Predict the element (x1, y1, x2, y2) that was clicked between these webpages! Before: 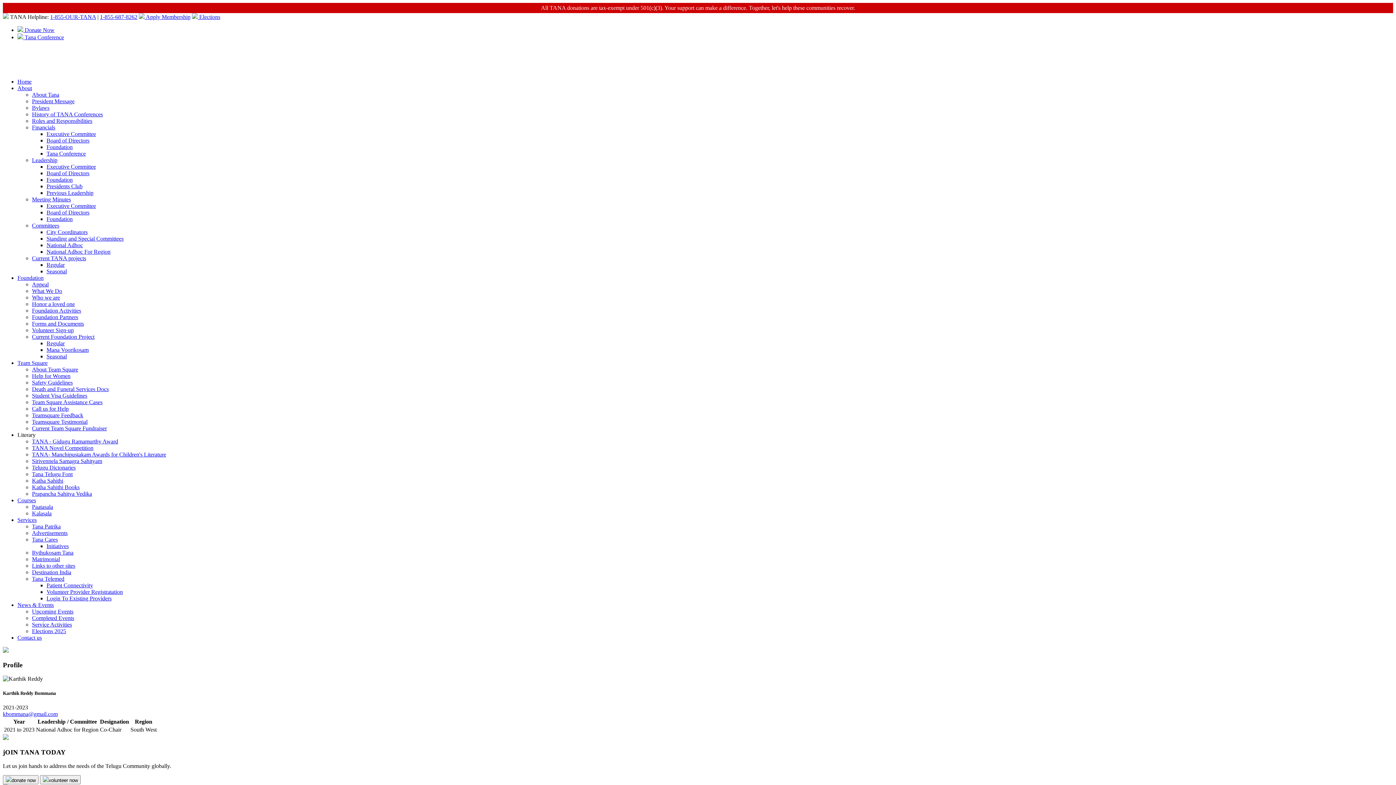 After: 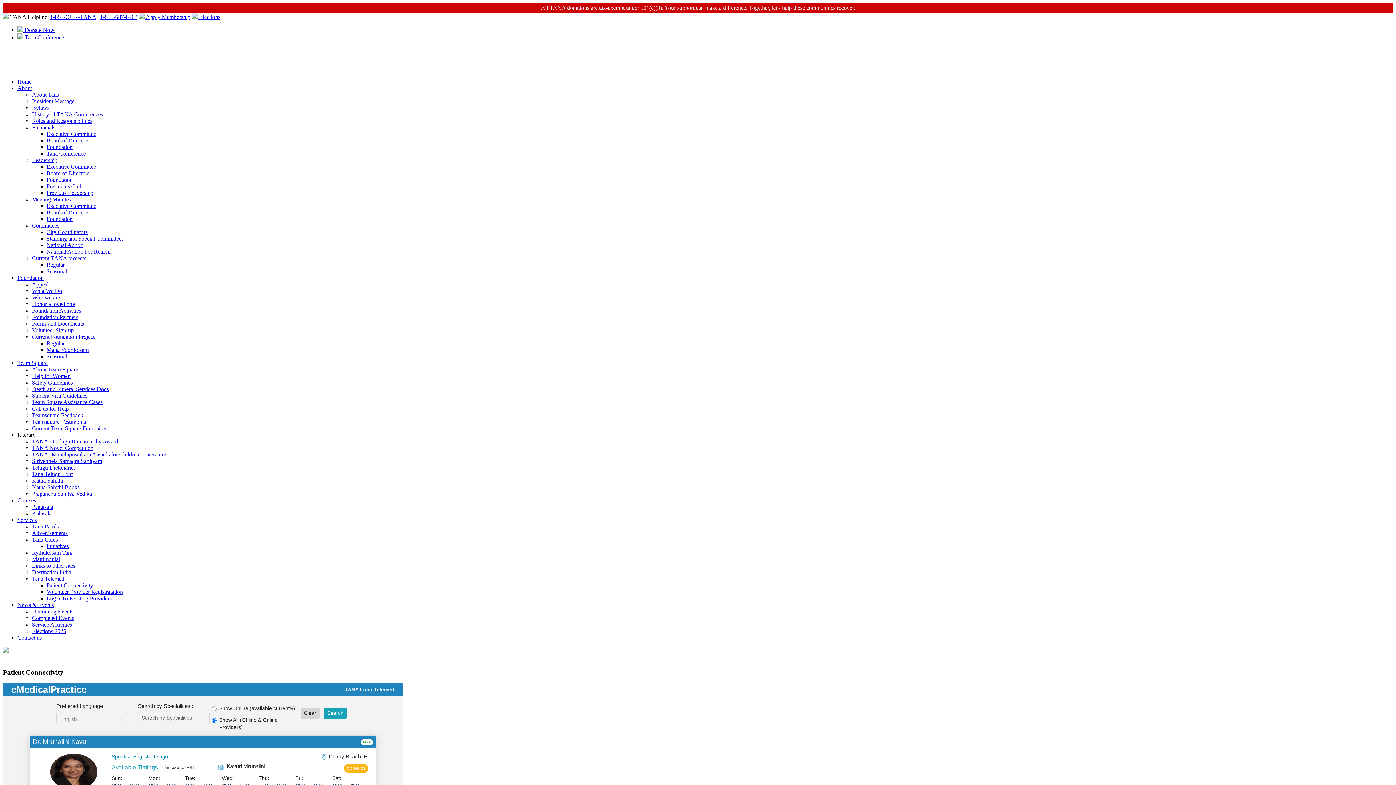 Action: label: Patient Connectivity bbox: (46, 582, 93, 588)